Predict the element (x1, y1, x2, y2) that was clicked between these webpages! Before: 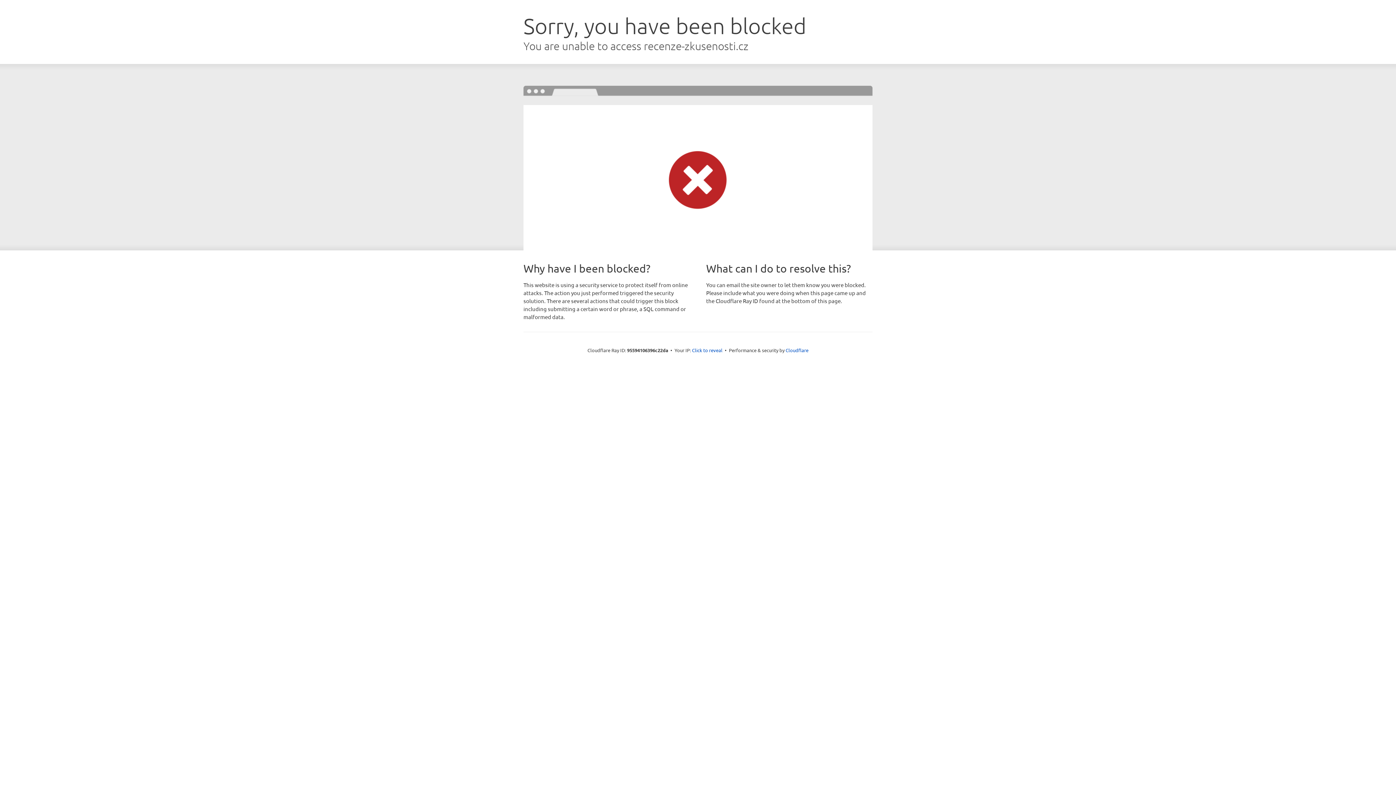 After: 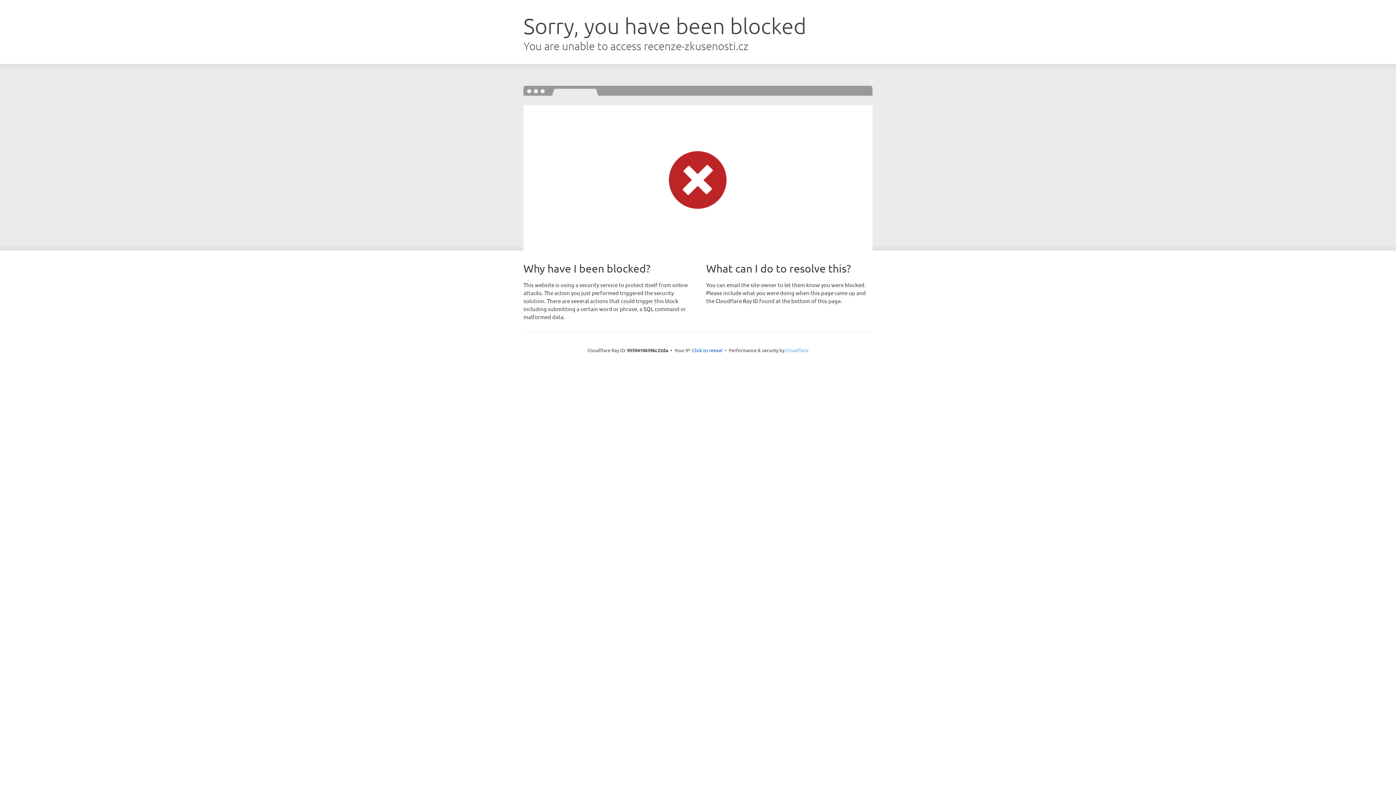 Action: bbox: (785, 347, 808, 353) label: Cloudflare